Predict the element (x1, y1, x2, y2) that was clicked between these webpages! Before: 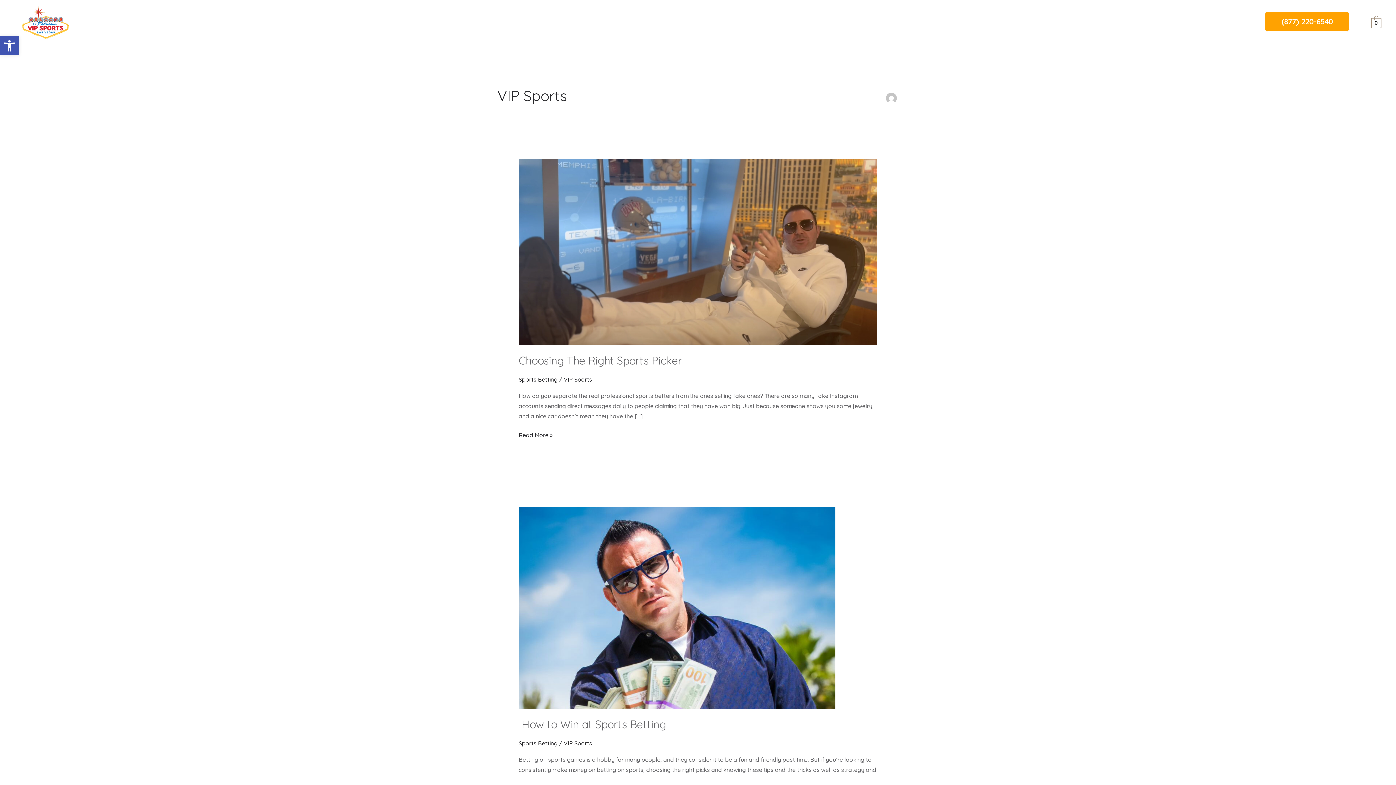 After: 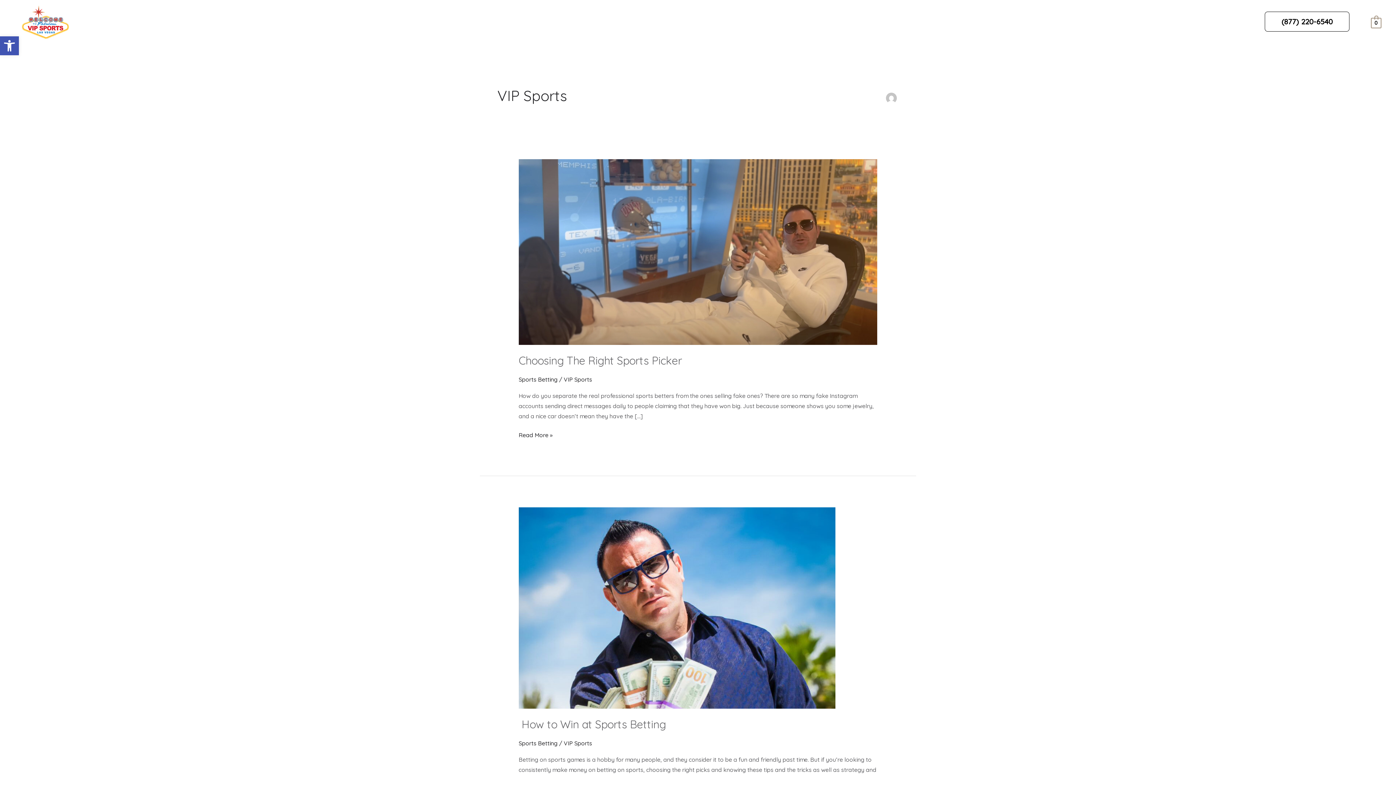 Action: label: (877) 220-6540 bbox: (1265, 11, 1349, 31)